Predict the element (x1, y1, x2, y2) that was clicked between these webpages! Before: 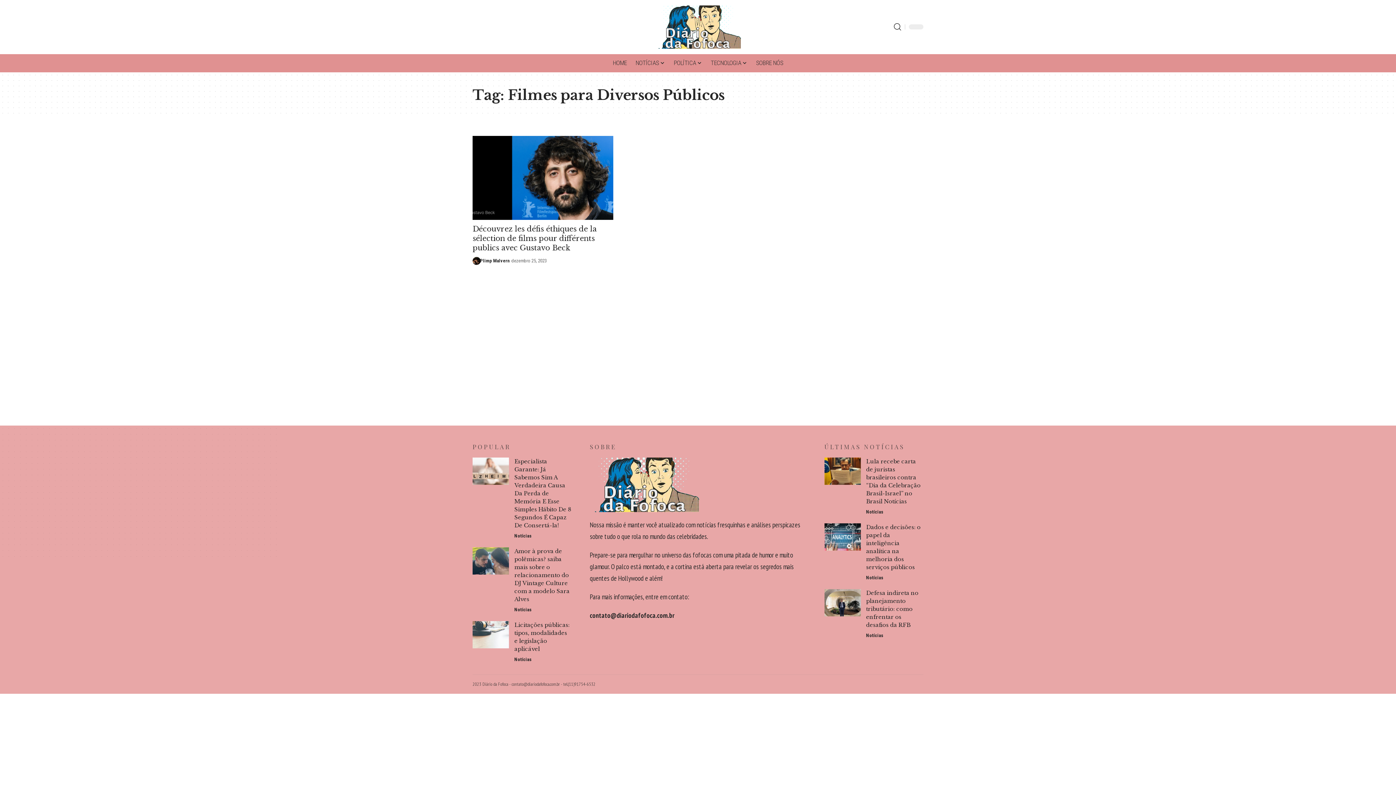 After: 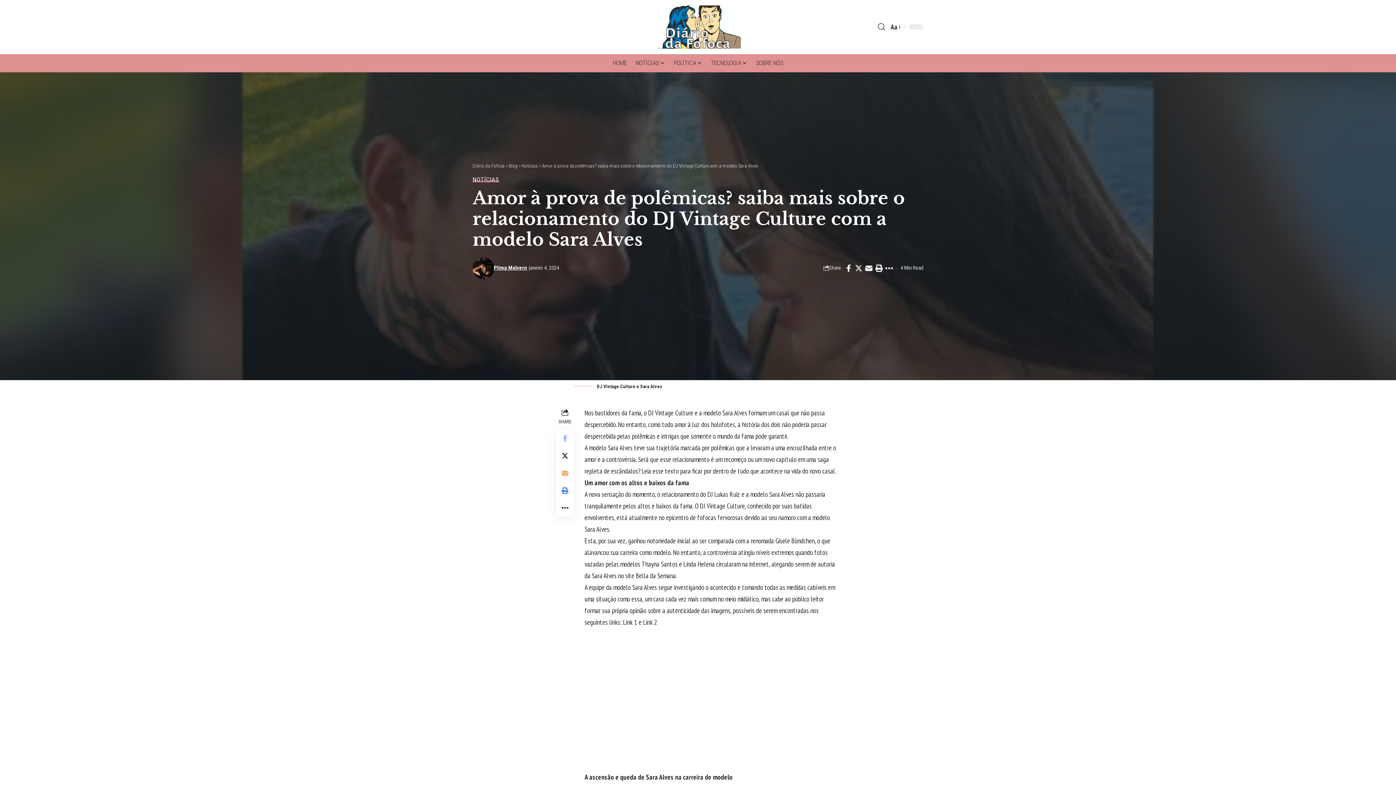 Action: bbox: (514, 547, 569, 602) label: Amor à prova de polêmicas? saiba mais sobre o relacionamento do DJ Vintage Culture com a modelo Sara Alves